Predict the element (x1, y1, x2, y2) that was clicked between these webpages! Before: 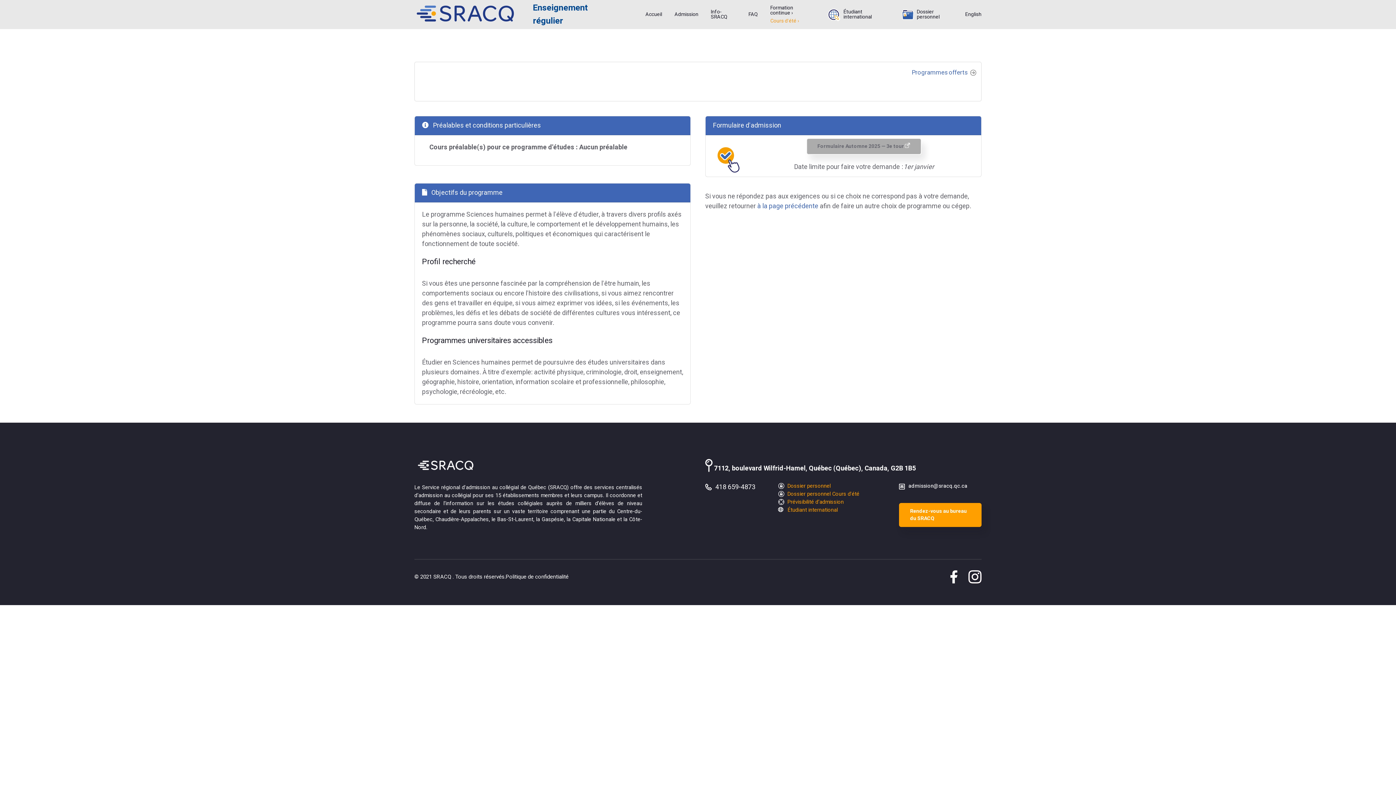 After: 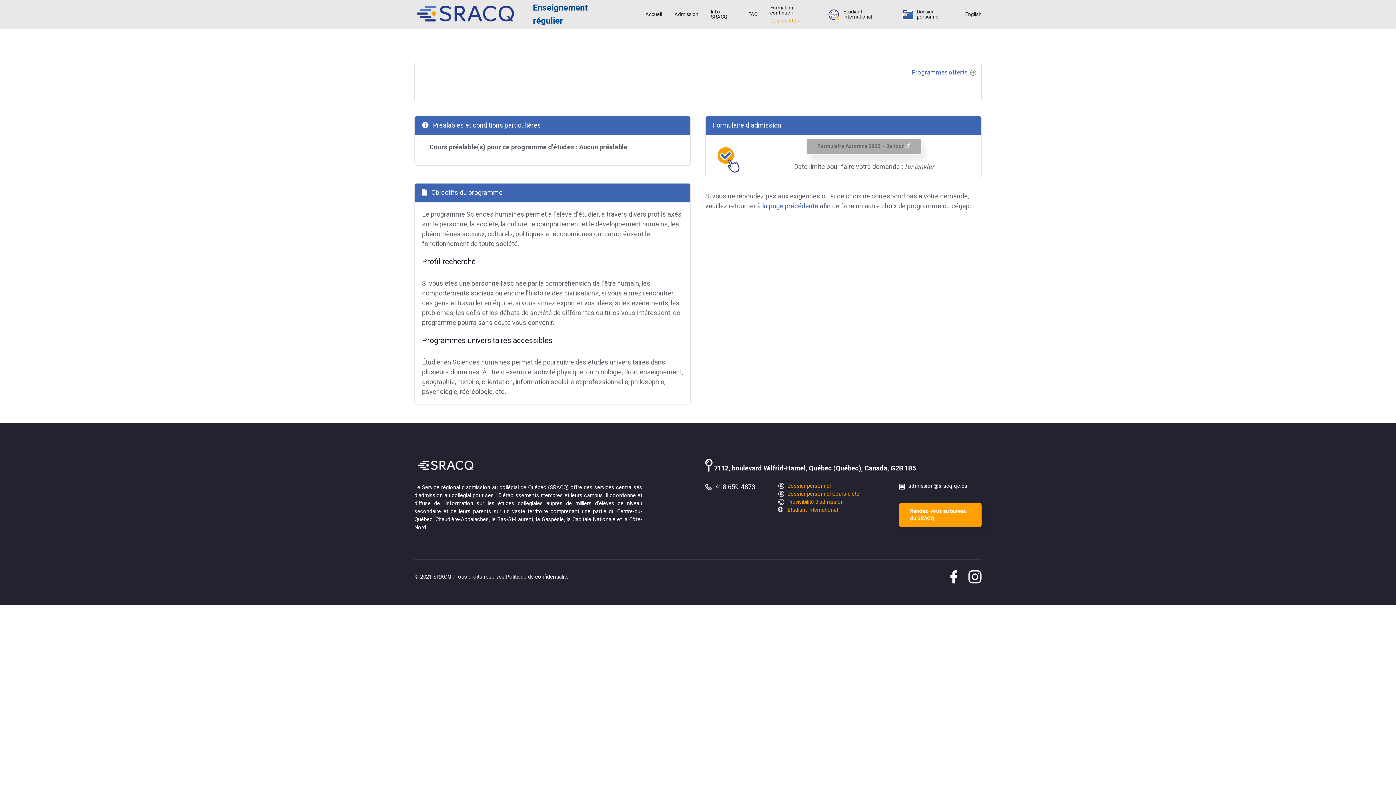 Action: bbox: (705, 466, 716, 476) label:  